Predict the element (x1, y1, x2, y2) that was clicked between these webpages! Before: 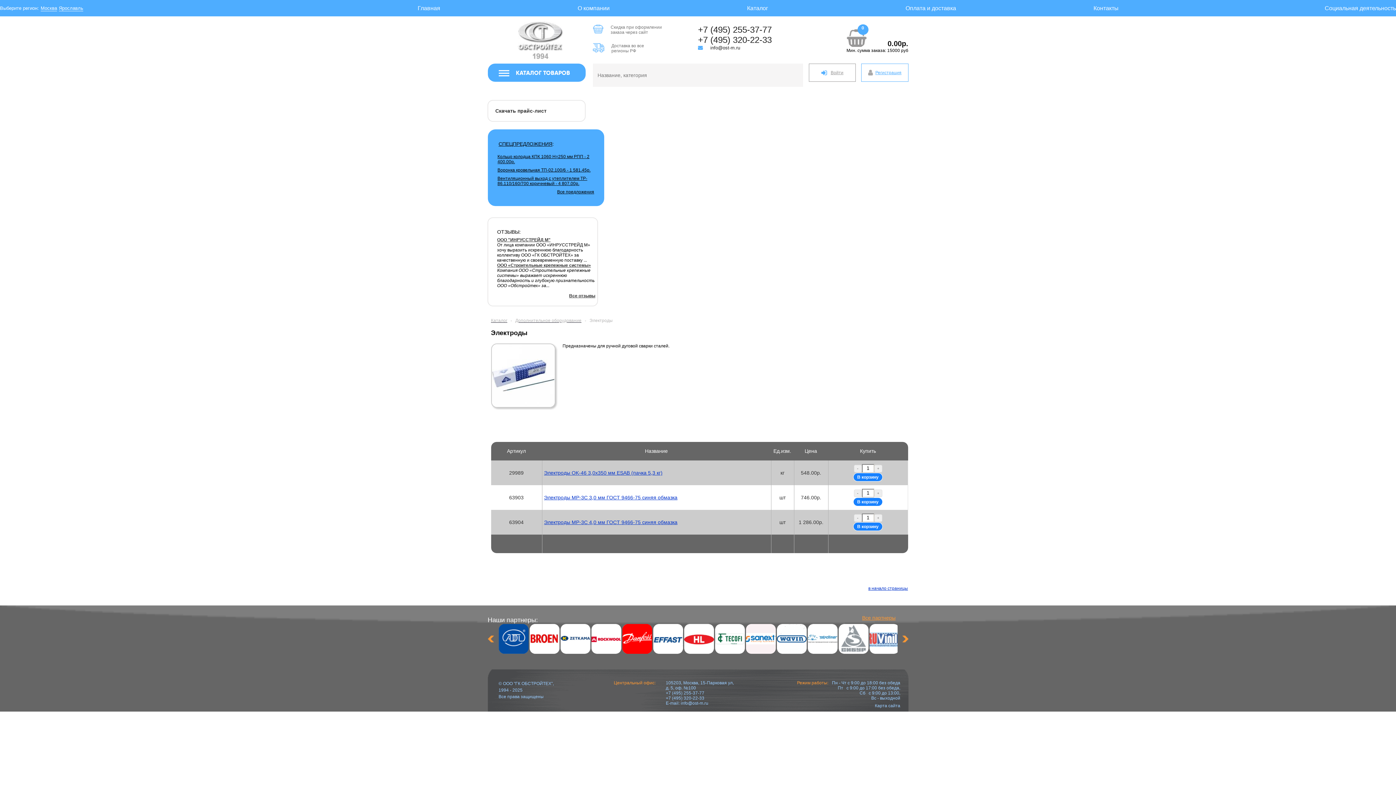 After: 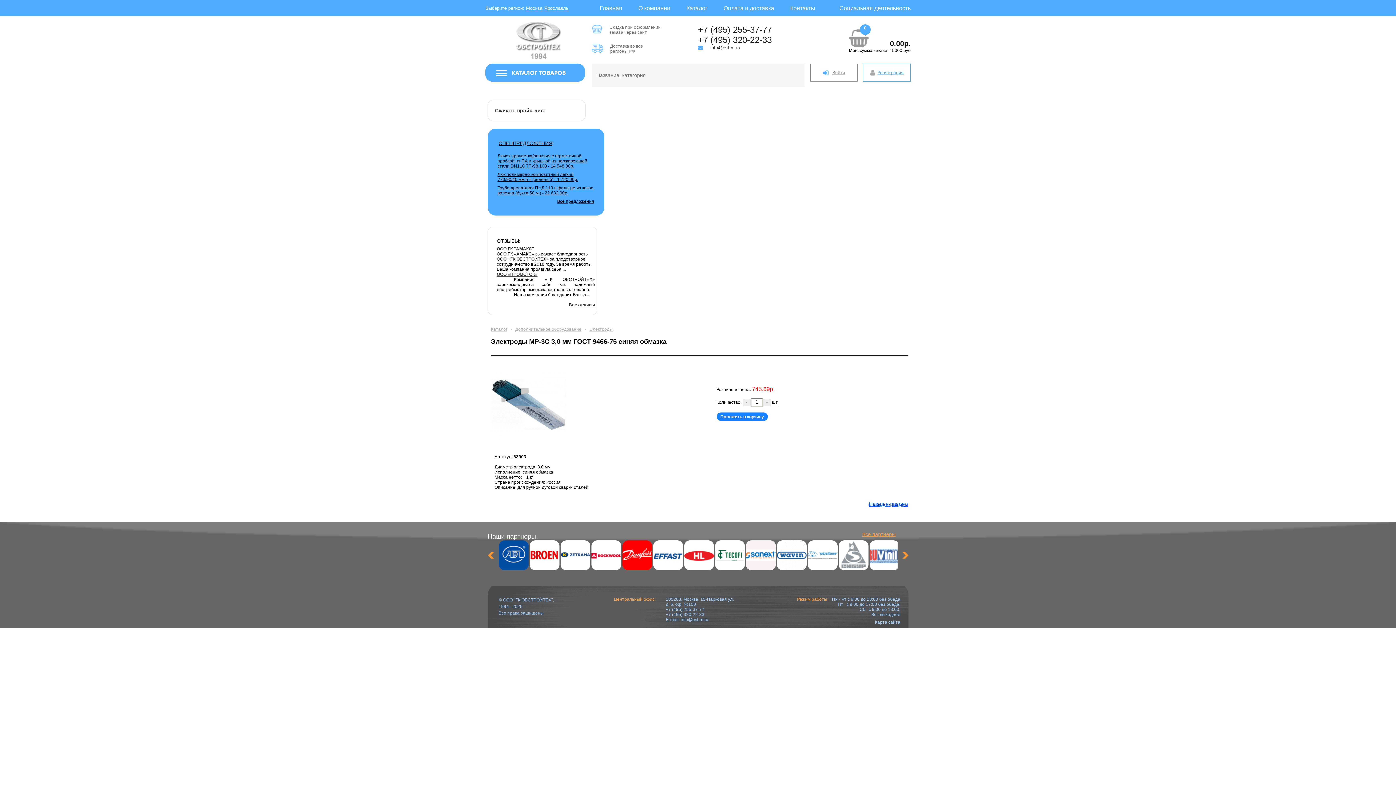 Action: label: Электроды МР-3С 3,0 мм ГОСТ 9466-75 синяя обмазка bbox: (544, 494, 677, 500)